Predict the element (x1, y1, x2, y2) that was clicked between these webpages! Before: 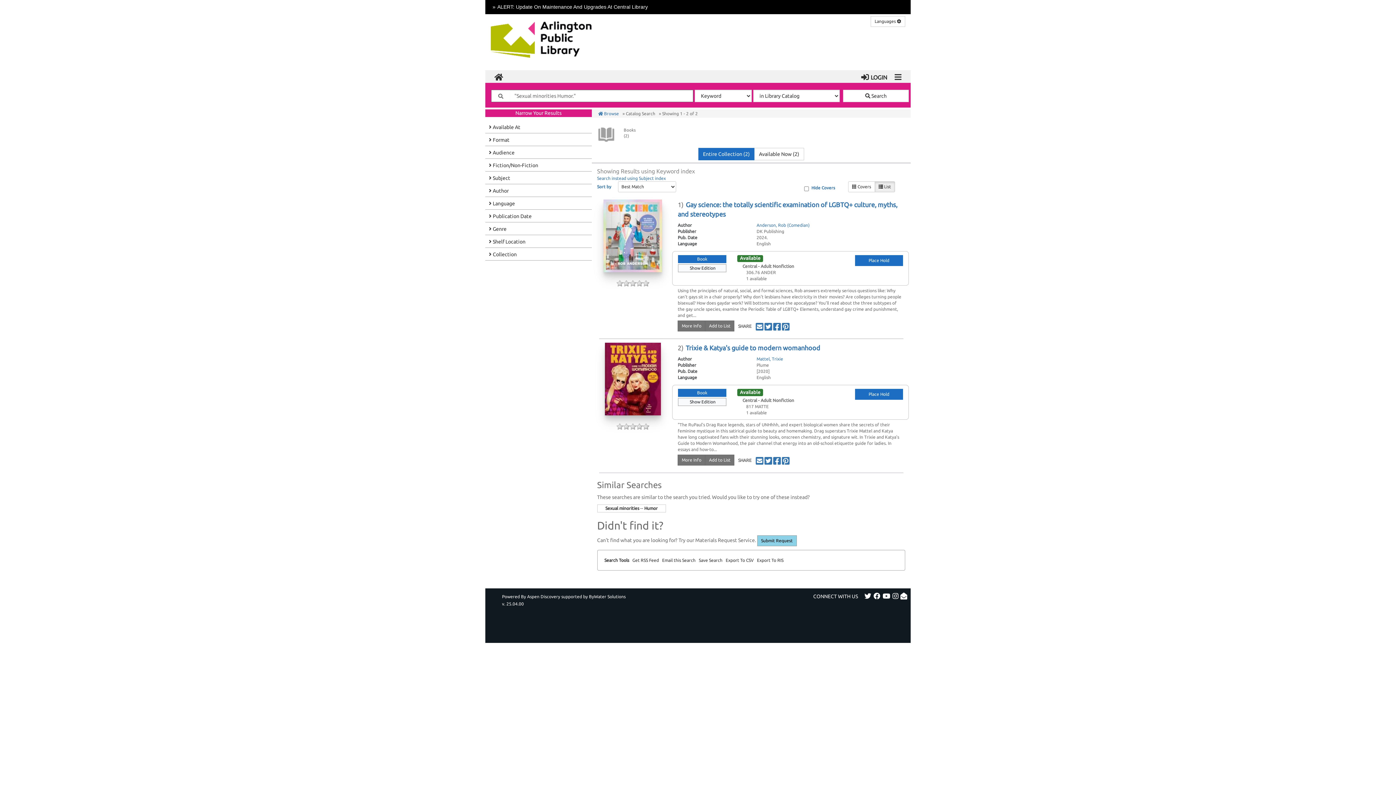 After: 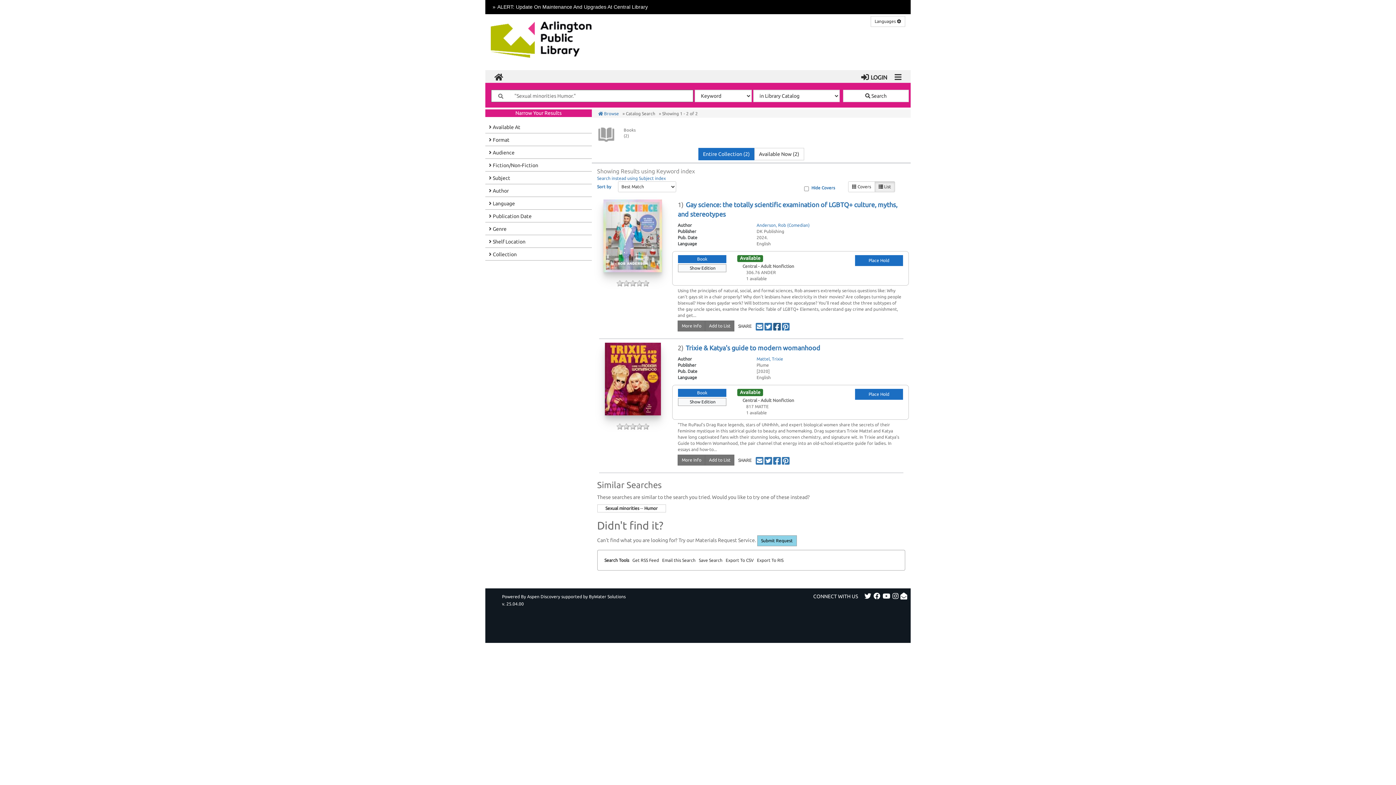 Action: label: Share Gay_science__the_totally_scientific_examination_of_LGBTQ__culture__myths__and_stereotypes, by Gay_science__the_totally_scientific_examination_of_LGBTQ__culture__myths__and_stereotypes on Facebook (opens in a new window) bbox: (772, 324, 781, 328)